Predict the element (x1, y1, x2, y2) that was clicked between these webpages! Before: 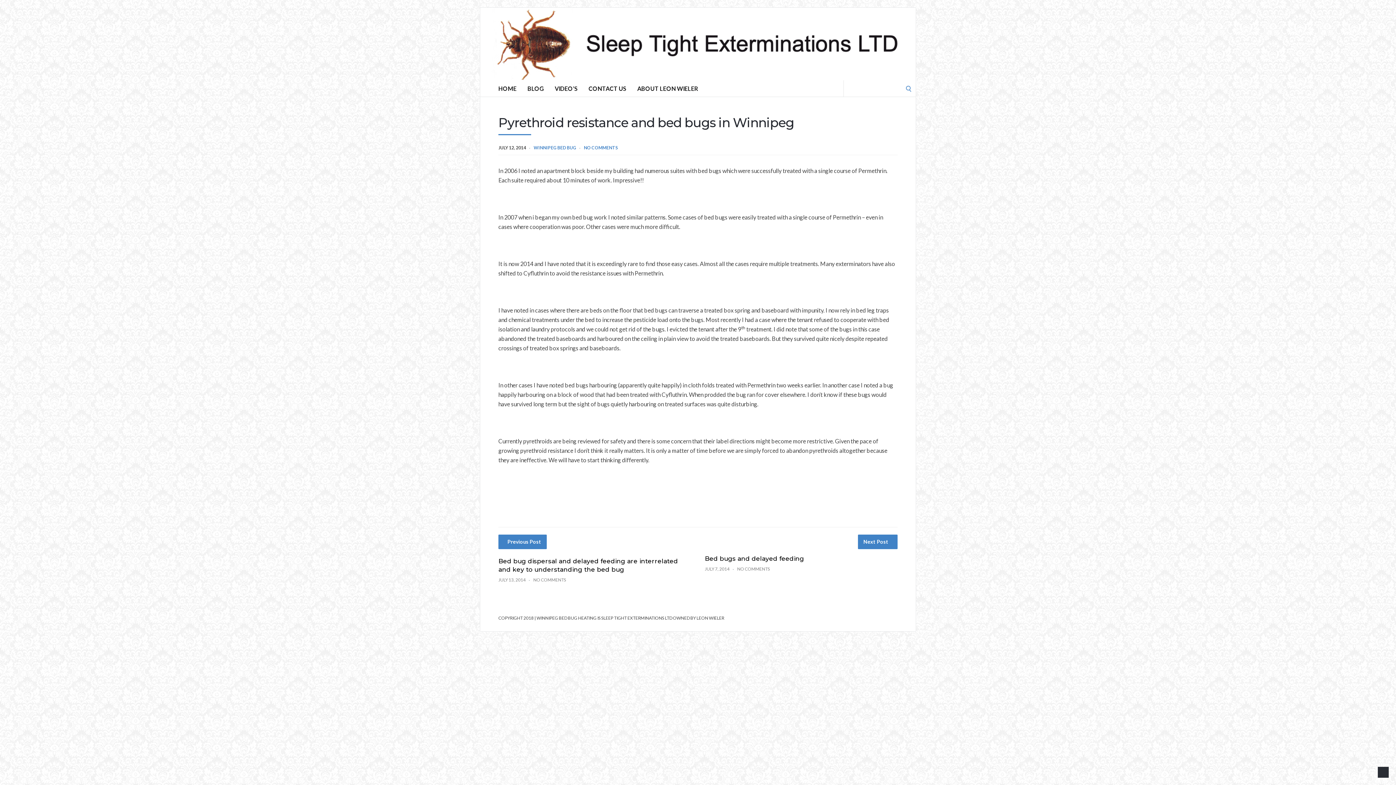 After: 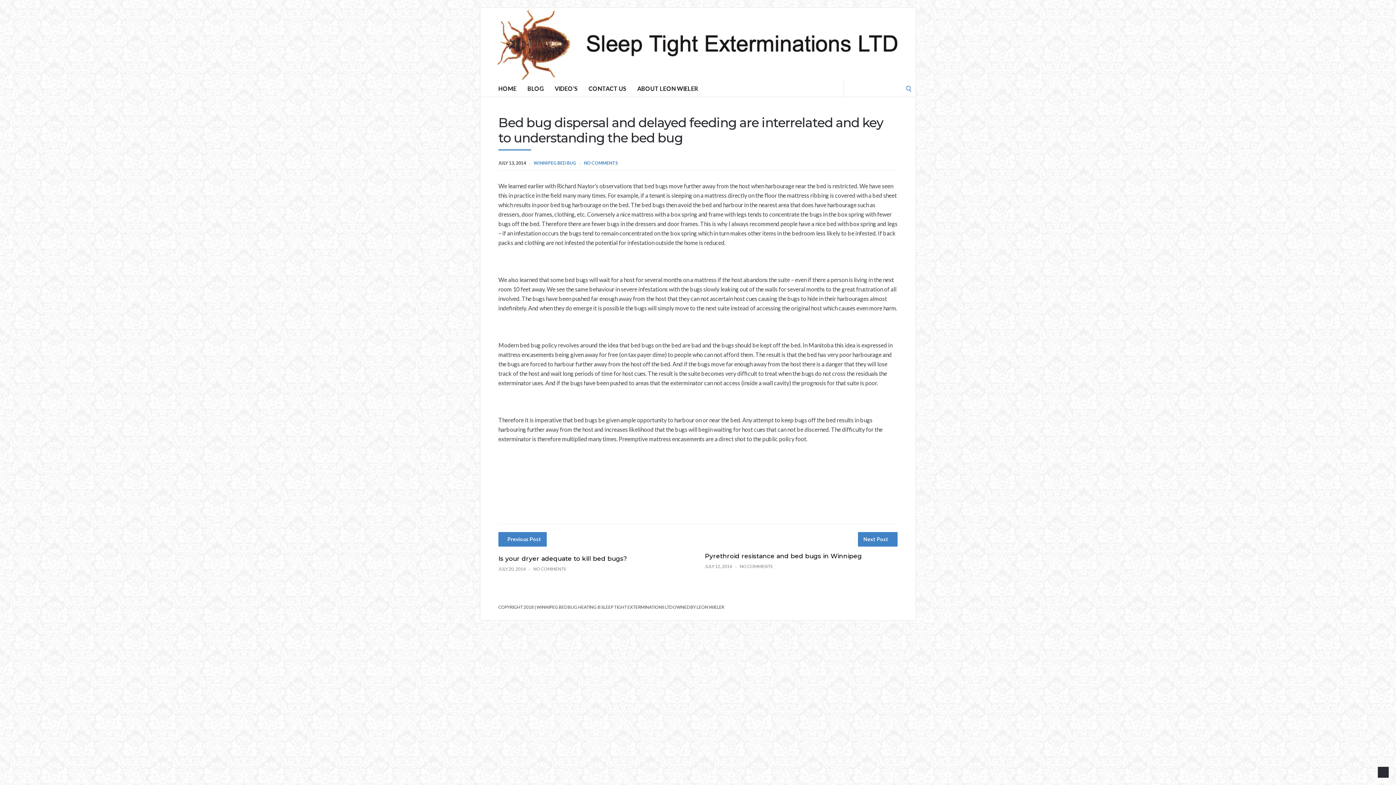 Action: bbox: (498, 534, 546, 549) label: Previous Post